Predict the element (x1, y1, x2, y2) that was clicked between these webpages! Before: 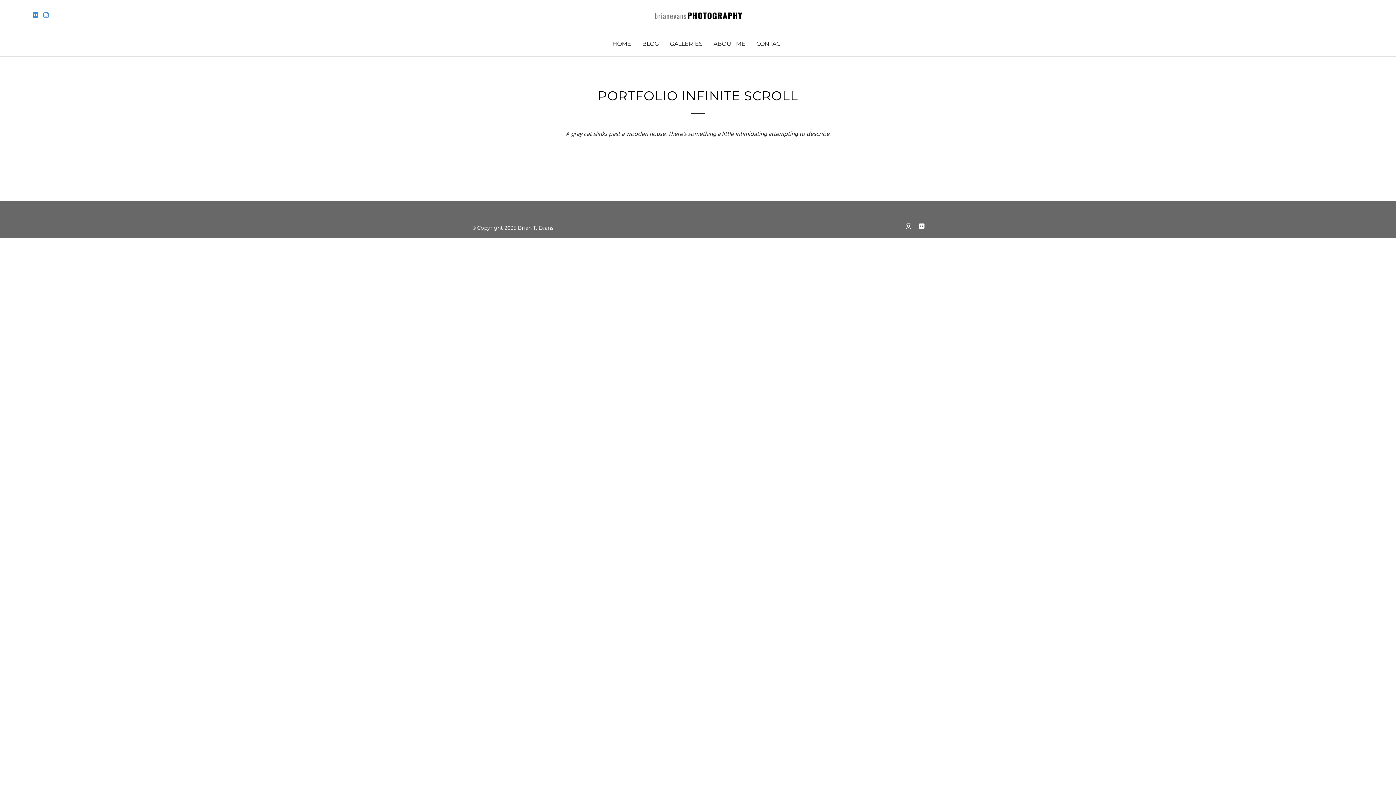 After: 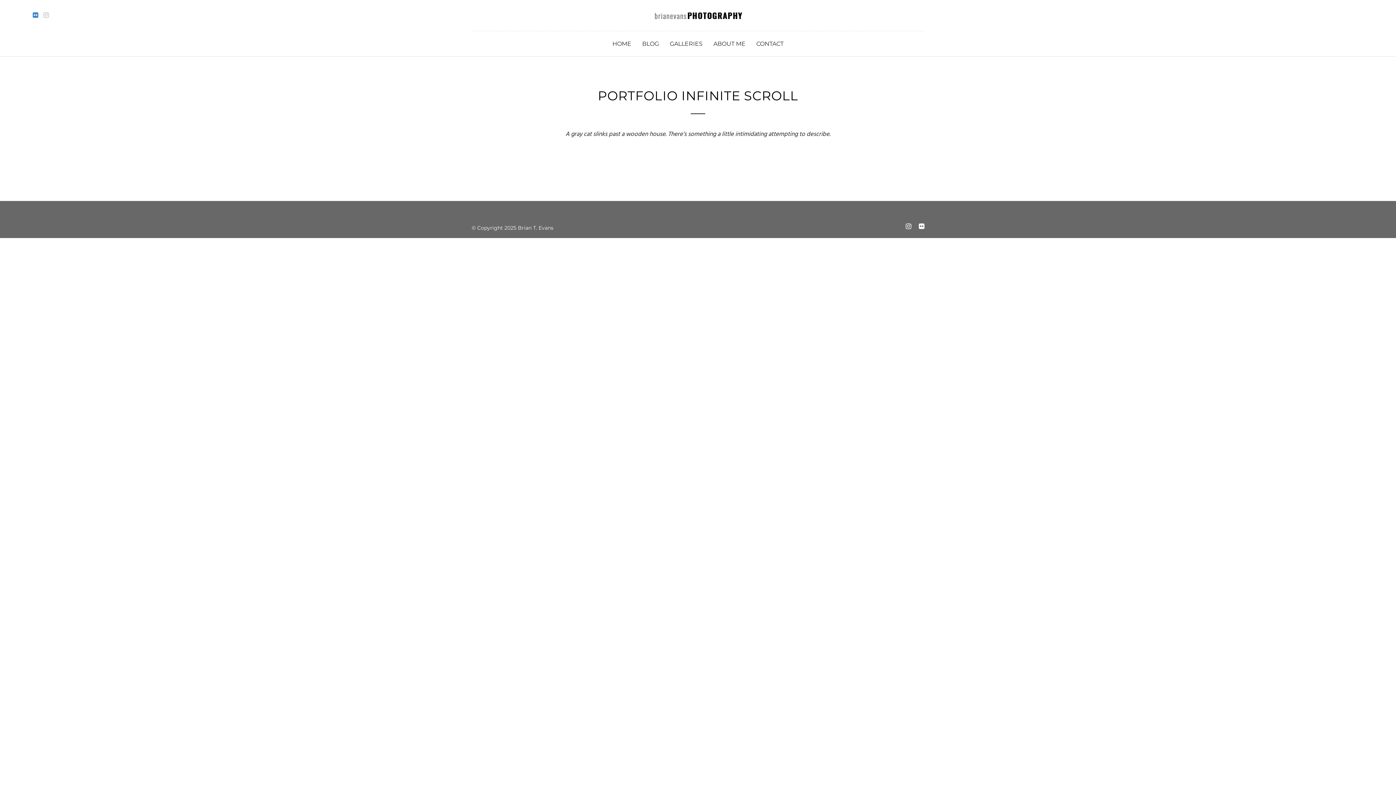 Action: bbox: (43, 12, 48, 18)